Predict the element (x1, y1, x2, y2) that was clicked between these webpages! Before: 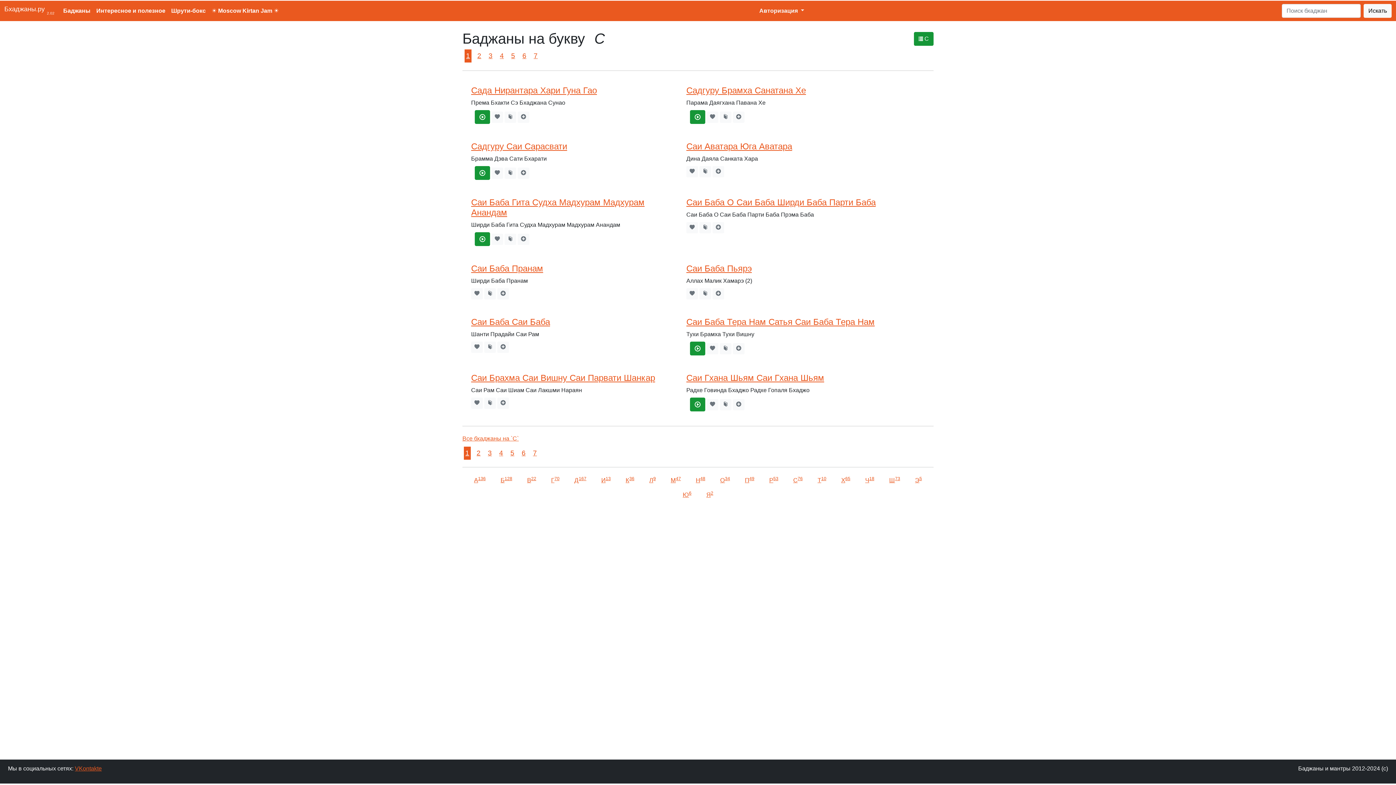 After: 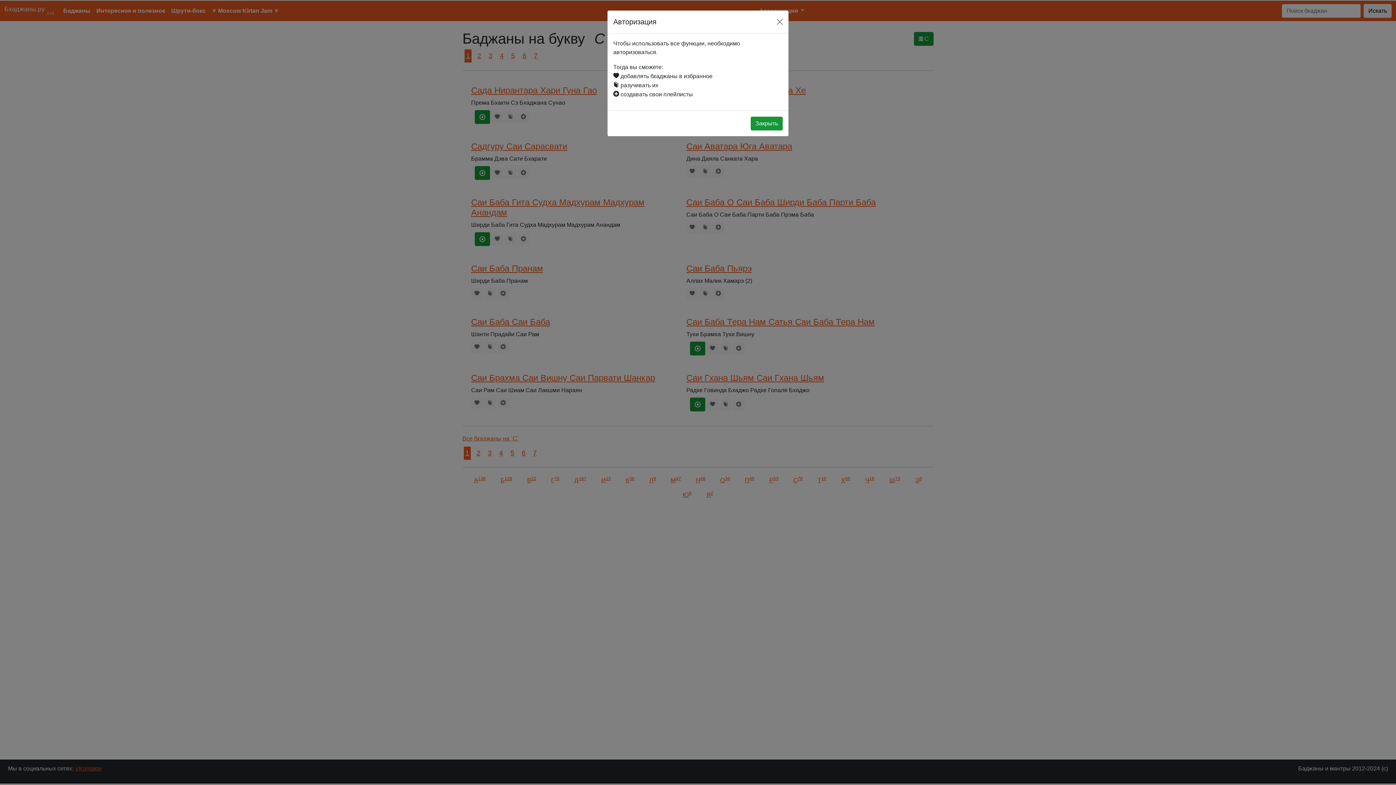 Action: bbox: (497, 288, 509, 299)